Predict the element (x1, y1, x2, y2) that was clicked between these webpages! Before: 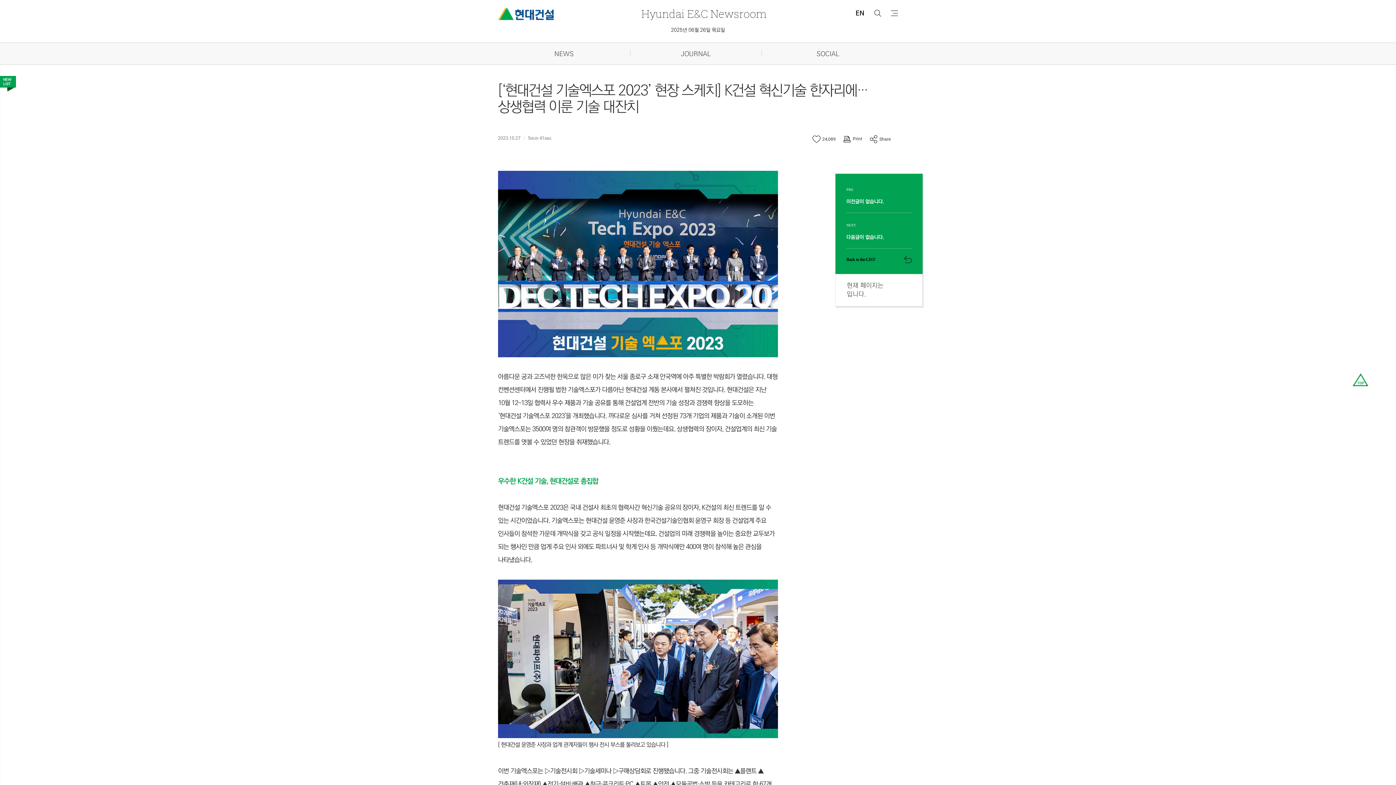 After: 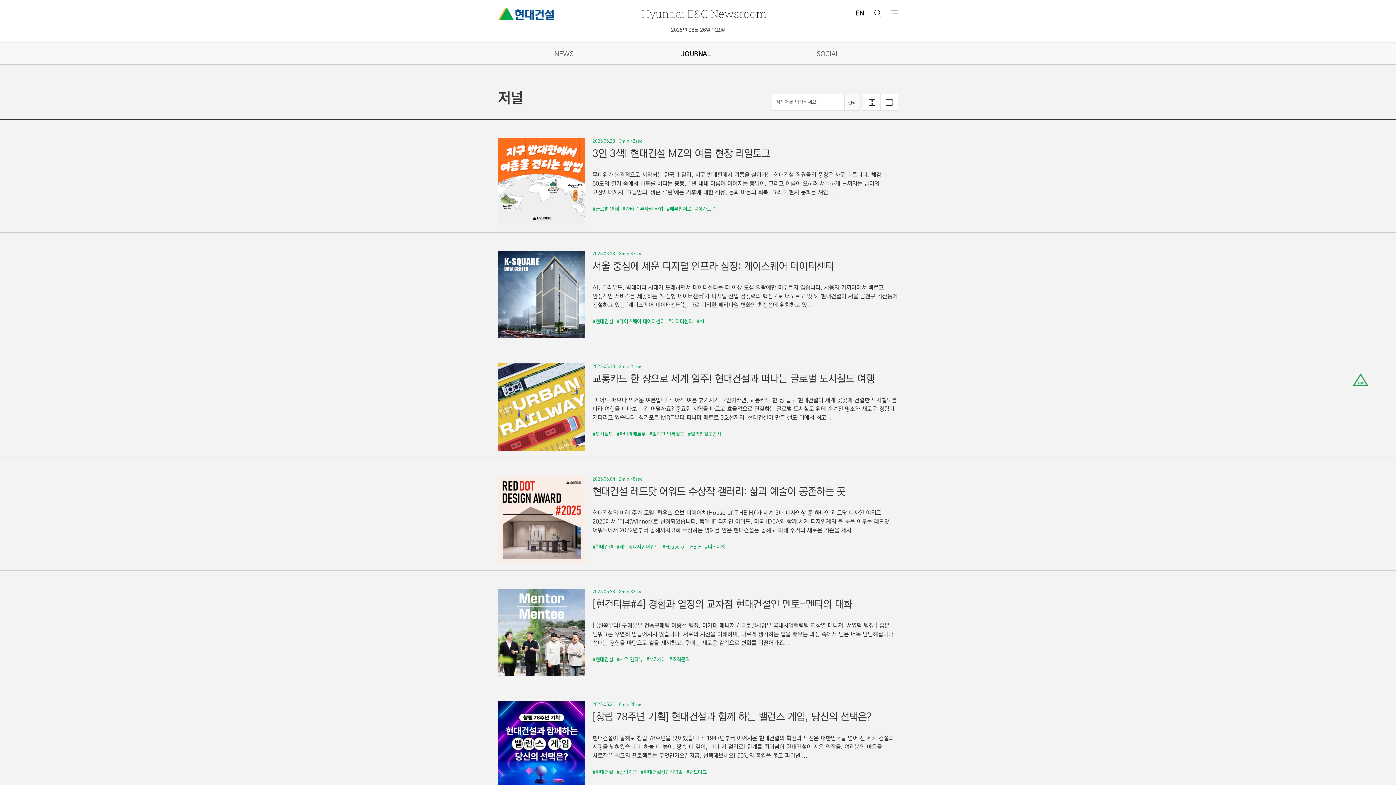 Action: bbox: (630, 49, 761, 59) label: JOURNAL